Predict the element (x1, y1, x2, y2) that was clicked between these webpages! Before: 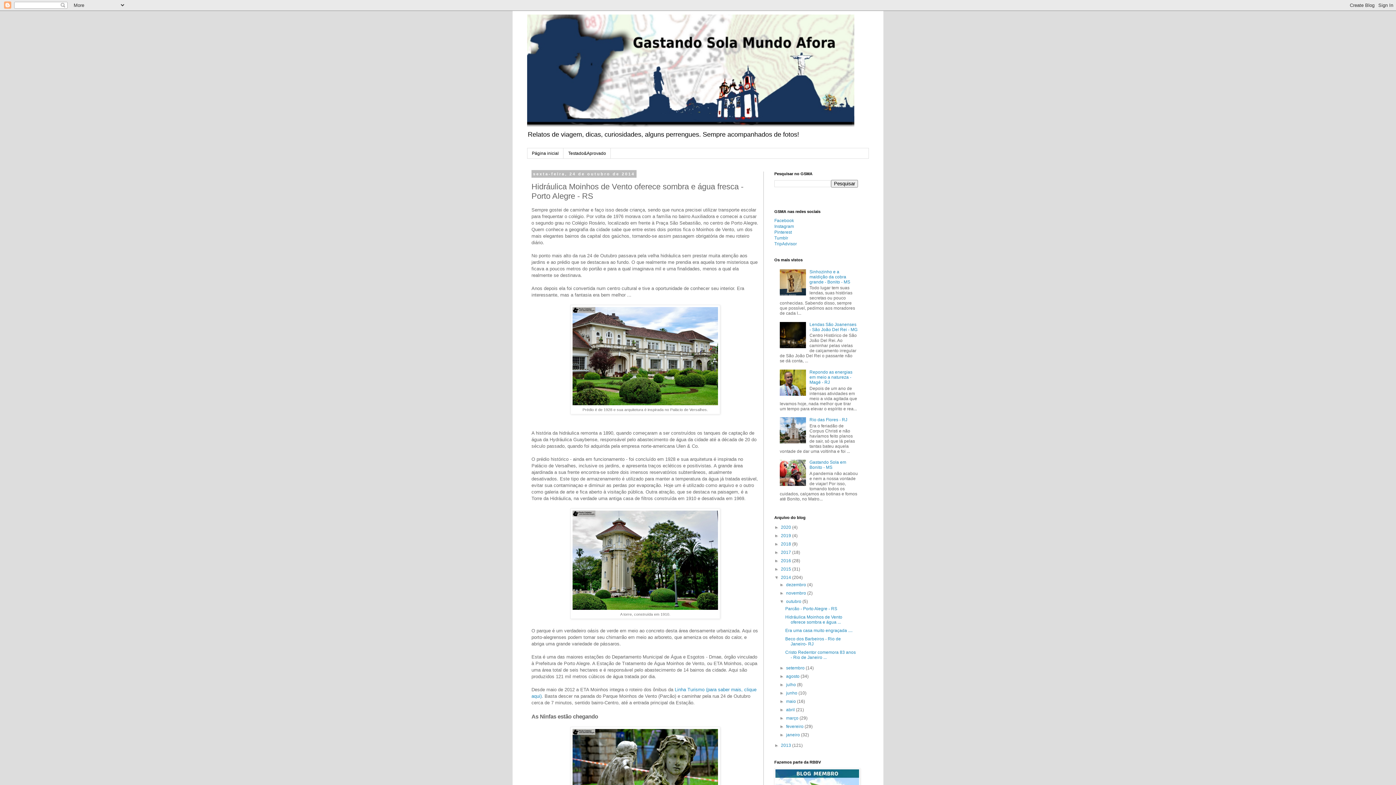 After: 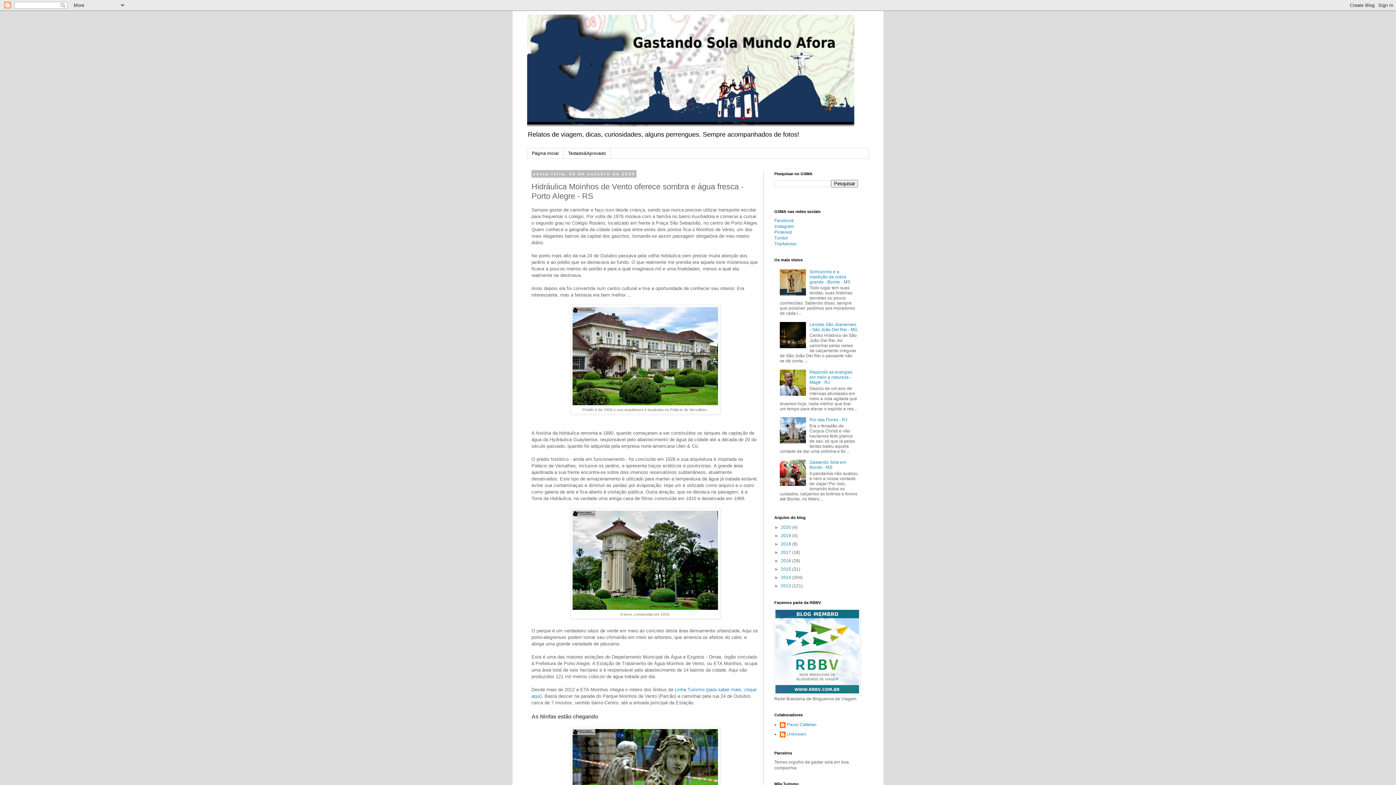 Action: bbox: (774, 575, 781, 580) label: ▼  